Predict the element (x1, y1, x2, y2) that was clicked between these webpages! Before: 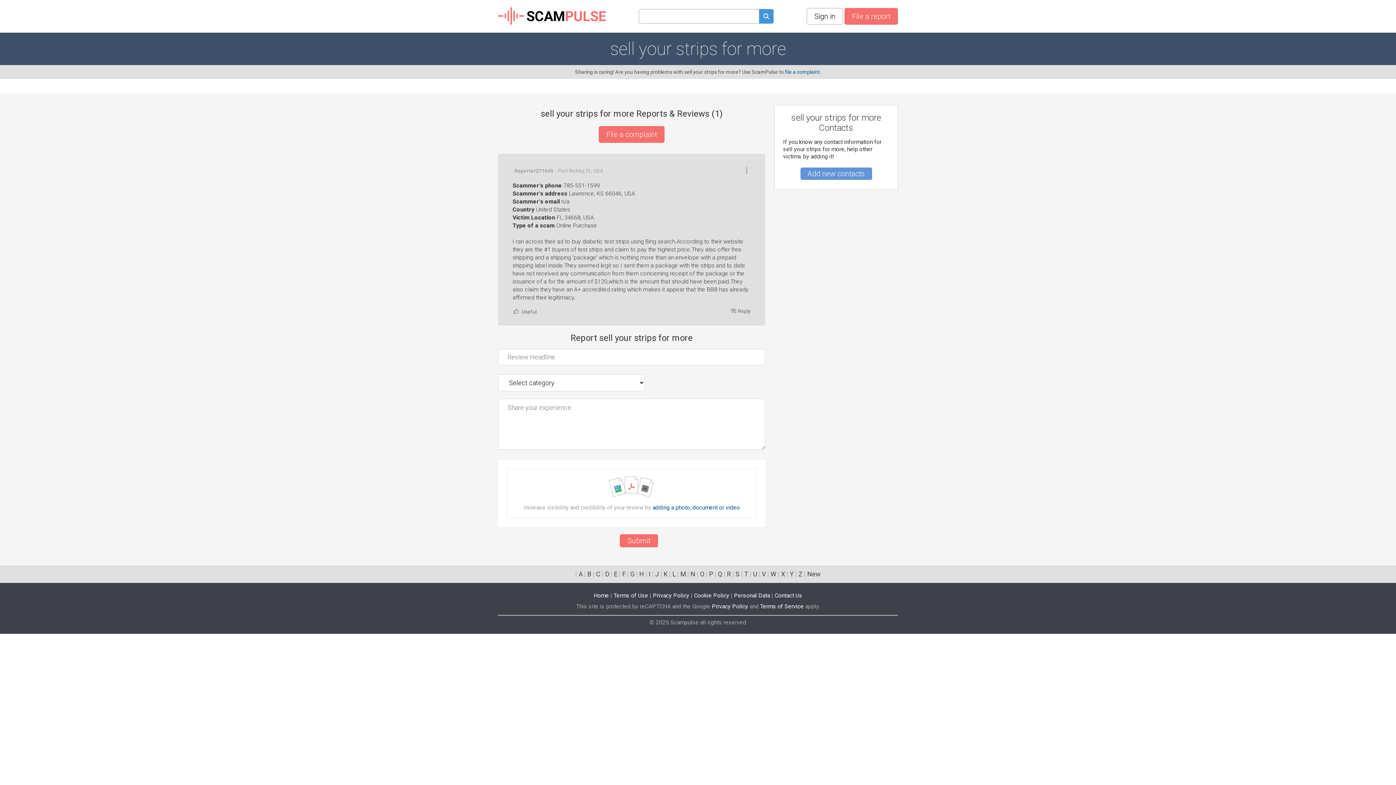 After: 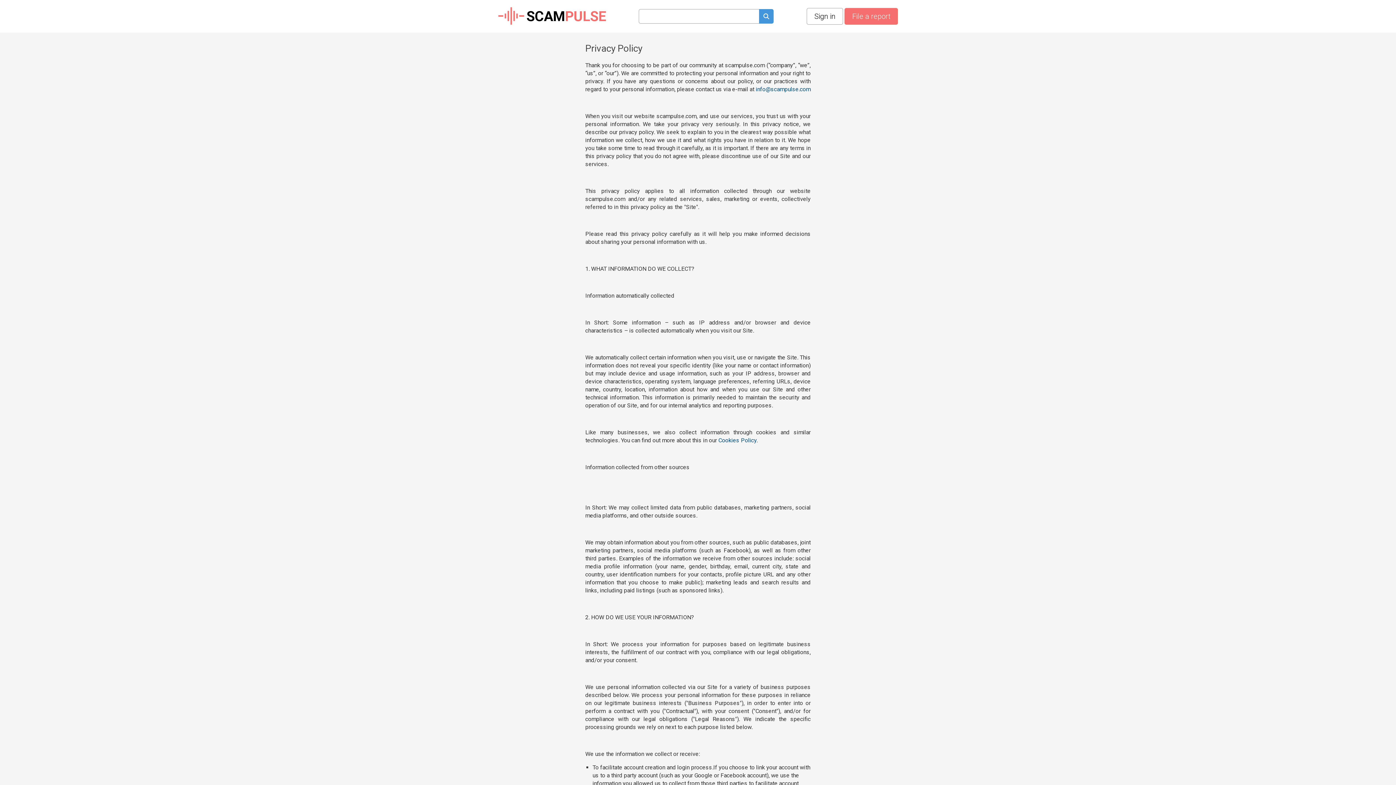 Action: bbox: (653, 592, 689, 599) label: Privacy Policy